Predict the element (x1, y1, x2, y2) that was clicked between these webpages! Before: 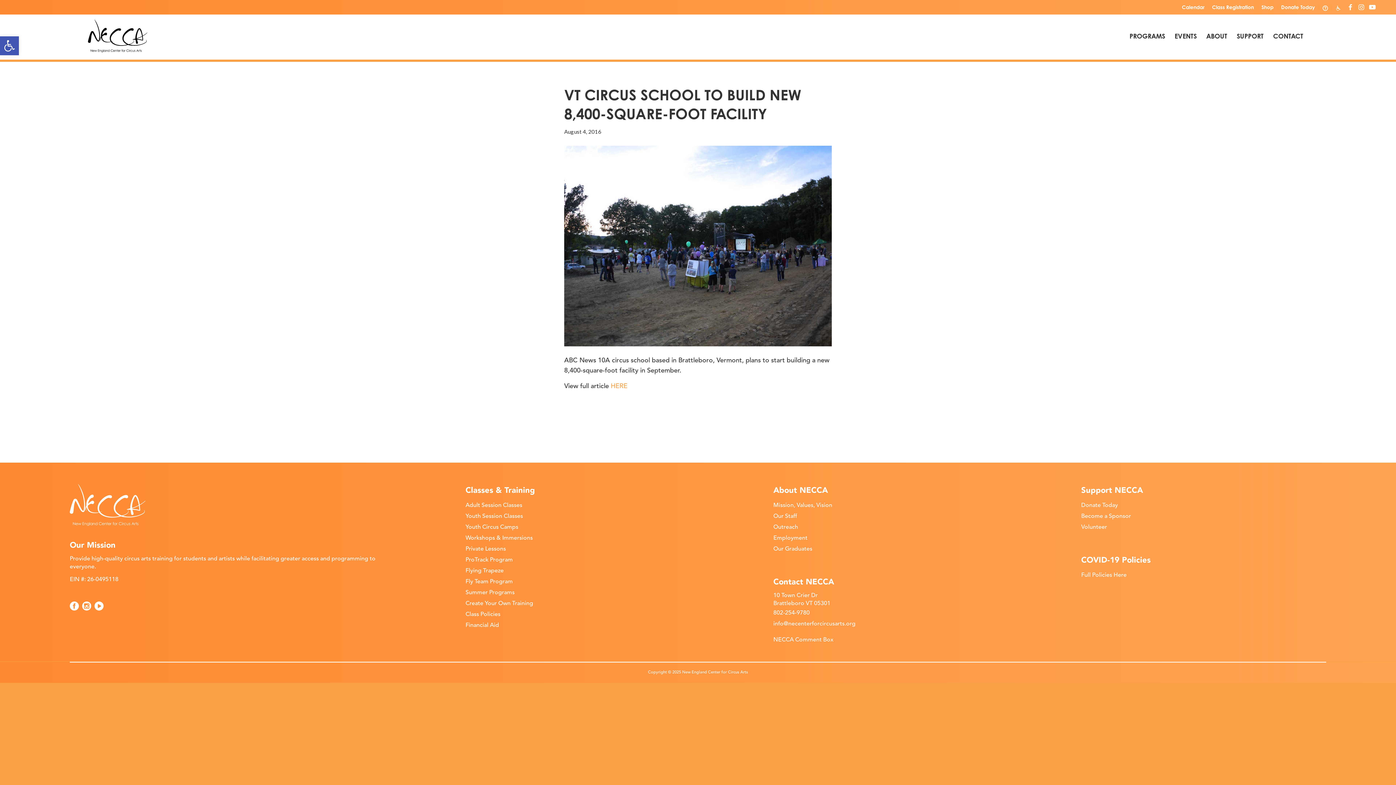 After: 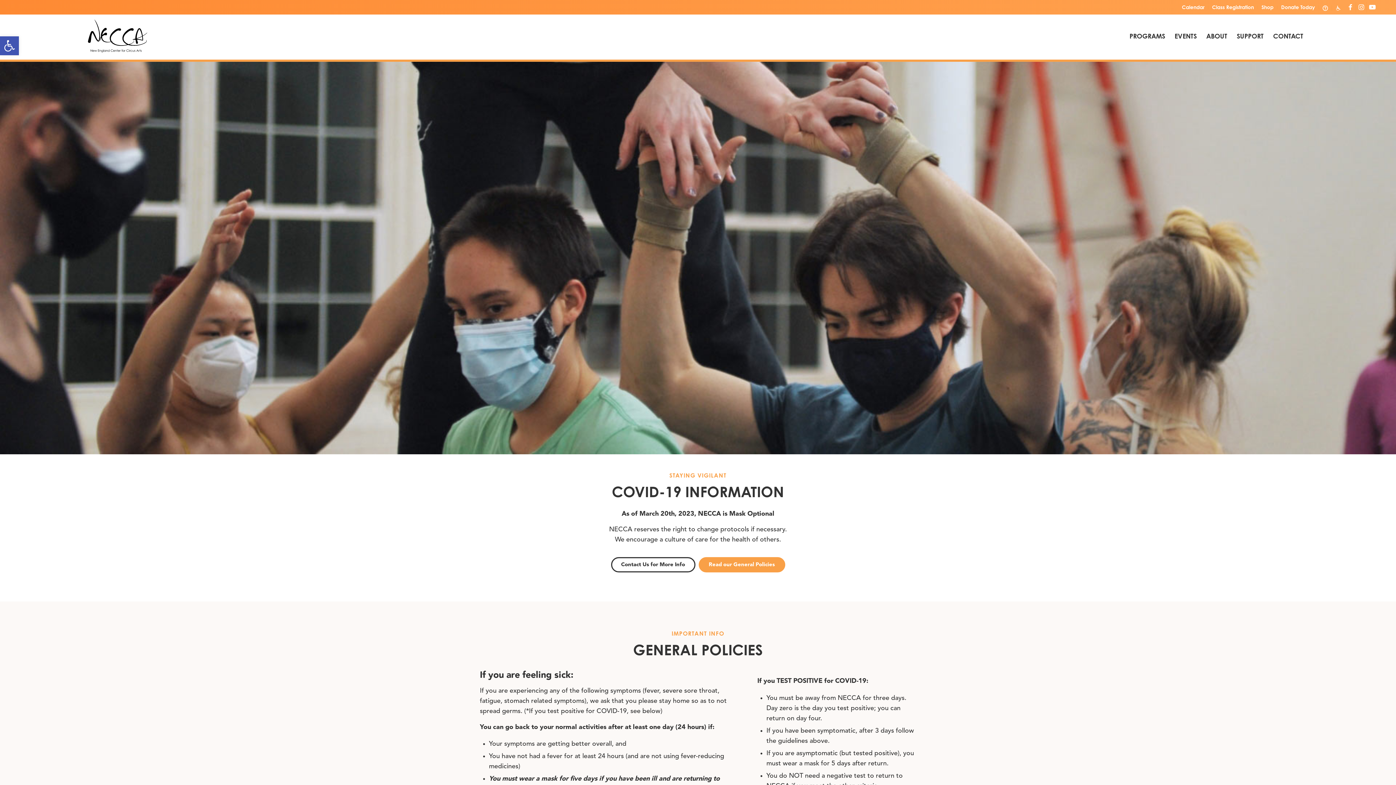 Action: bbox: (1081, 572, 1126, 578) label: Full Policies Here